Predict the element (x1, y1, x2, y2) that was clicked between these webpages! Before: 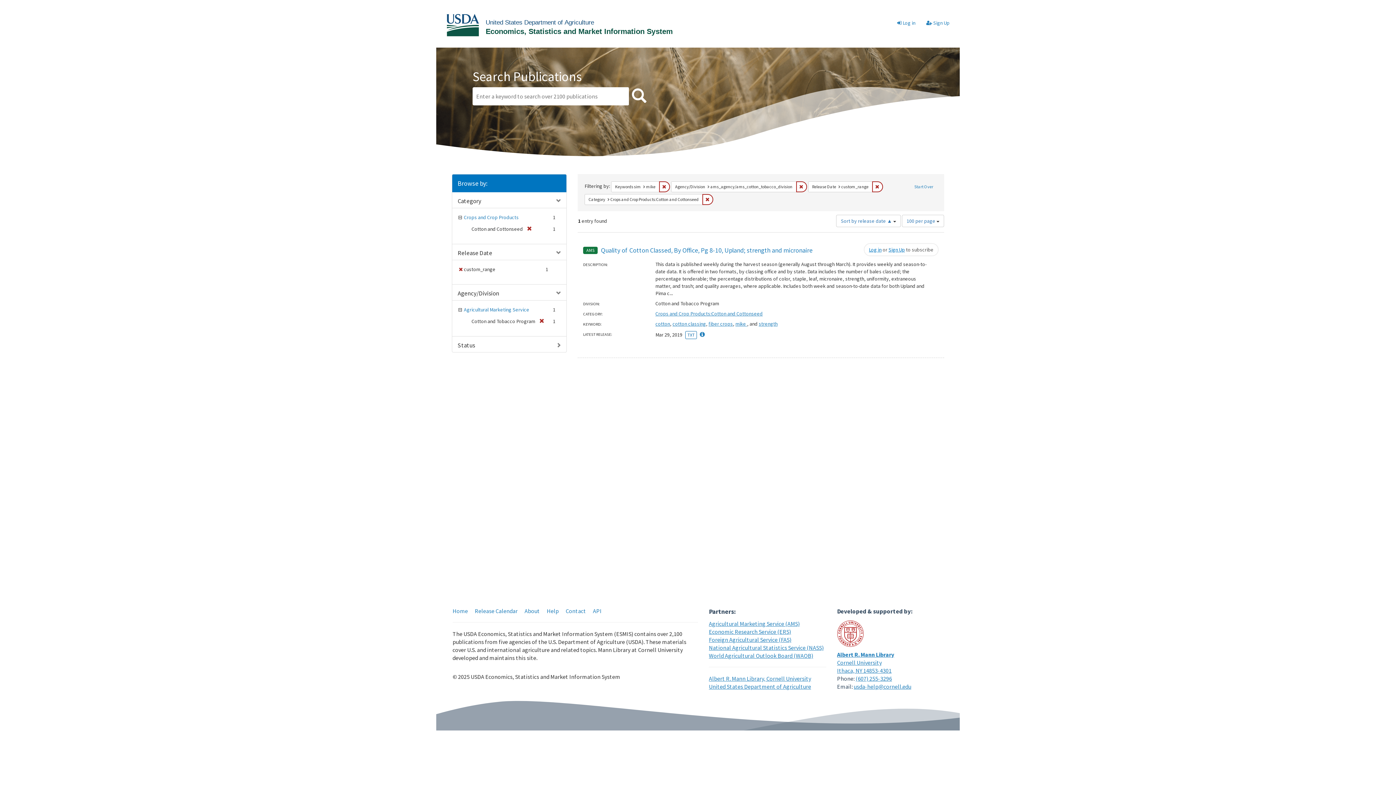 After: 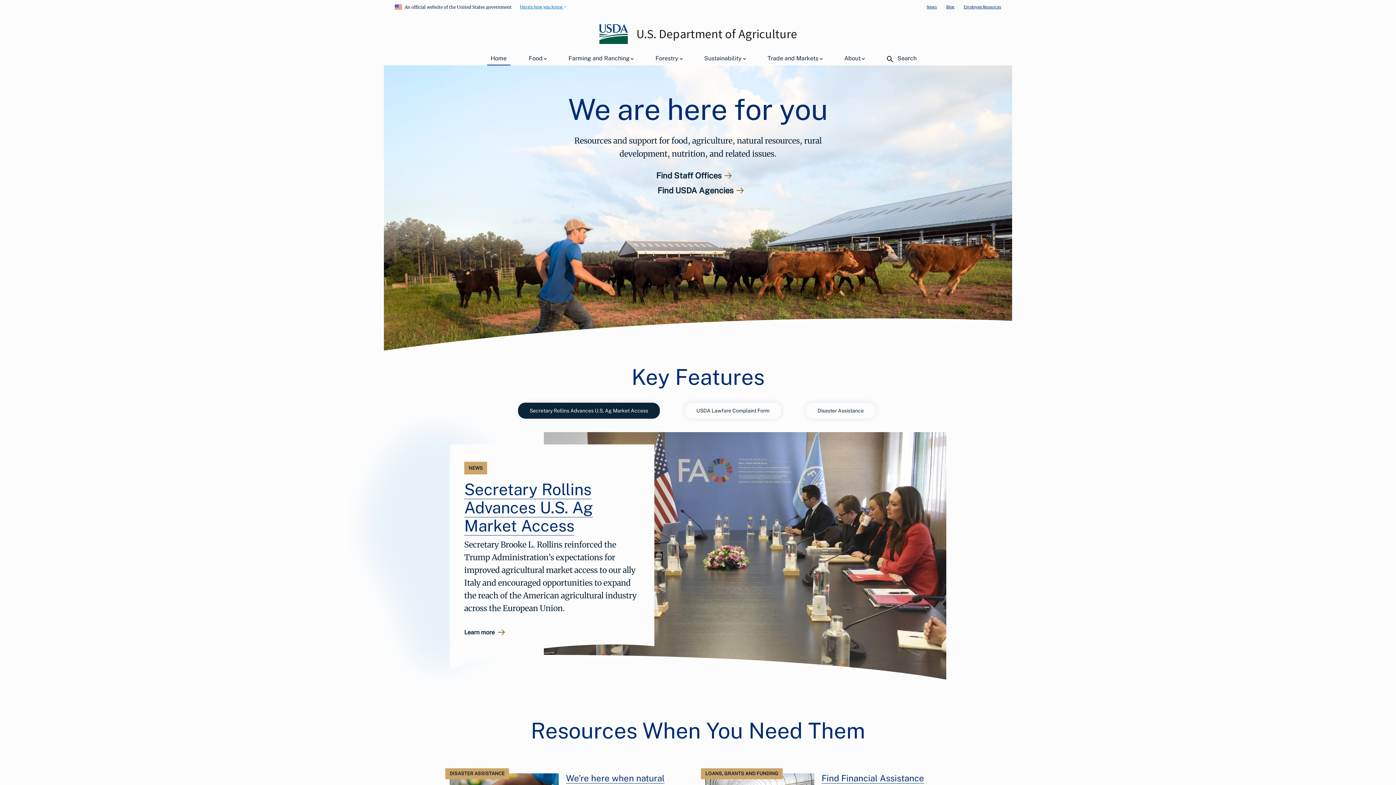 Action: label: United States Department of Agriculture bbox: (709, 683, 811, 690)